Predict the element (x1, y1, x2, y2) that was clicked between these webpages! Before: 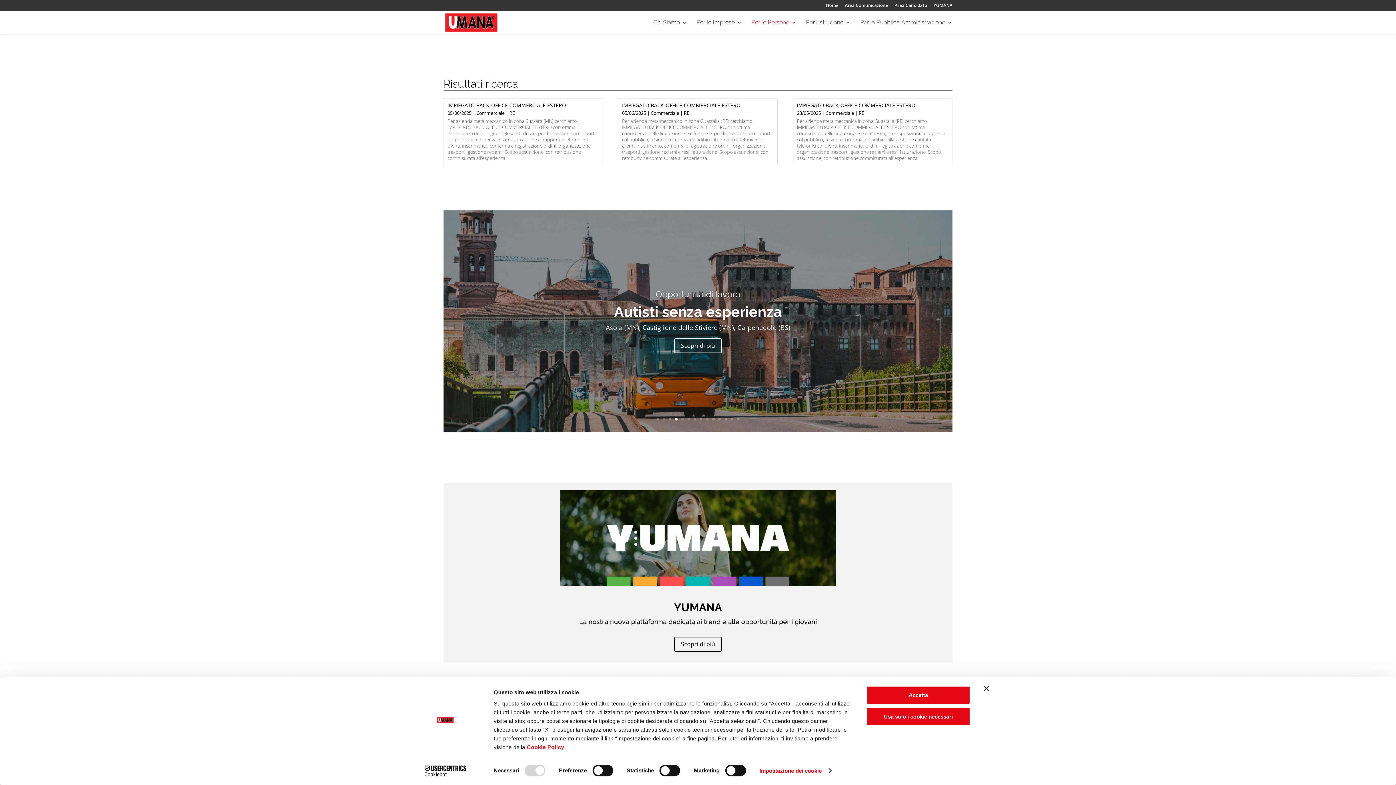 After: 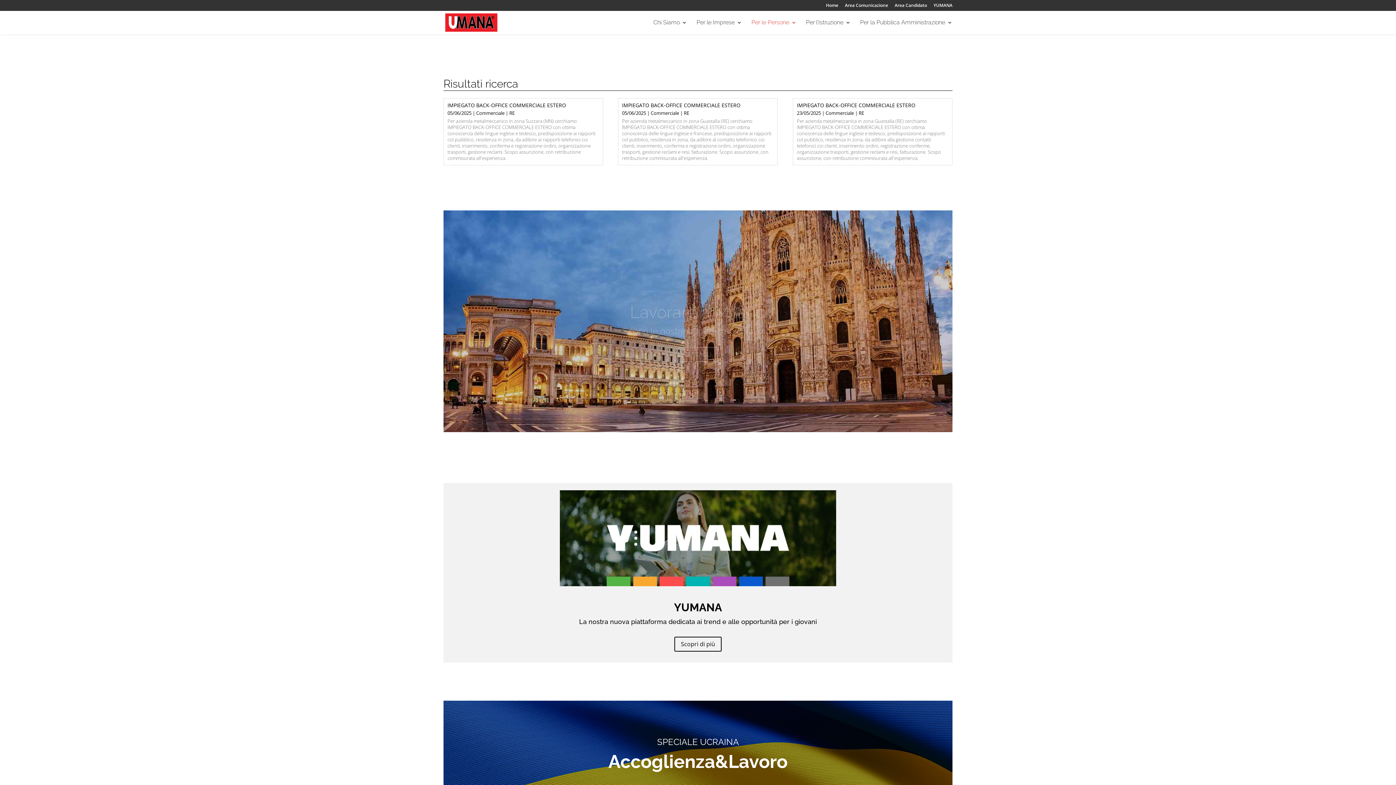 Action: bbox: (866, 707, 970, 726) label: Usa solo i cookie necessari